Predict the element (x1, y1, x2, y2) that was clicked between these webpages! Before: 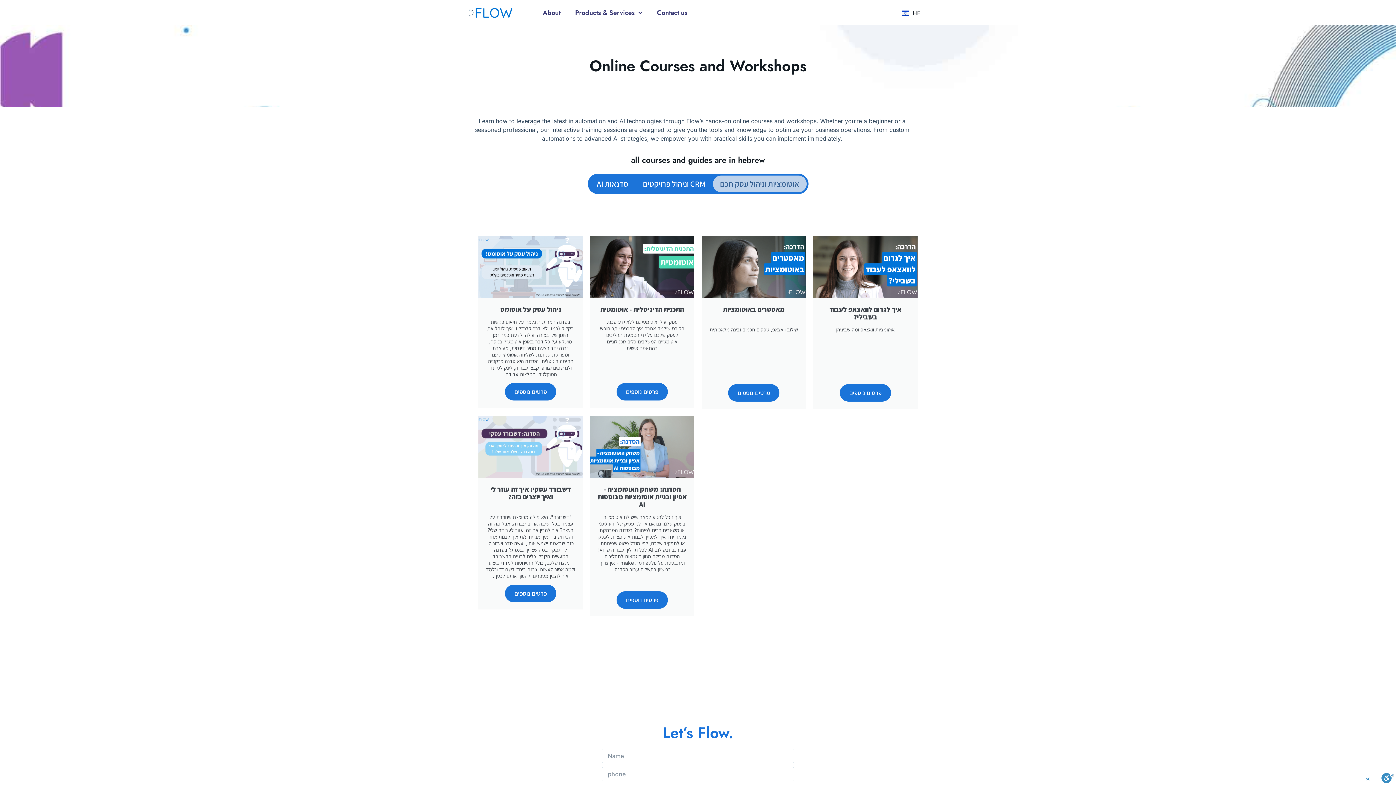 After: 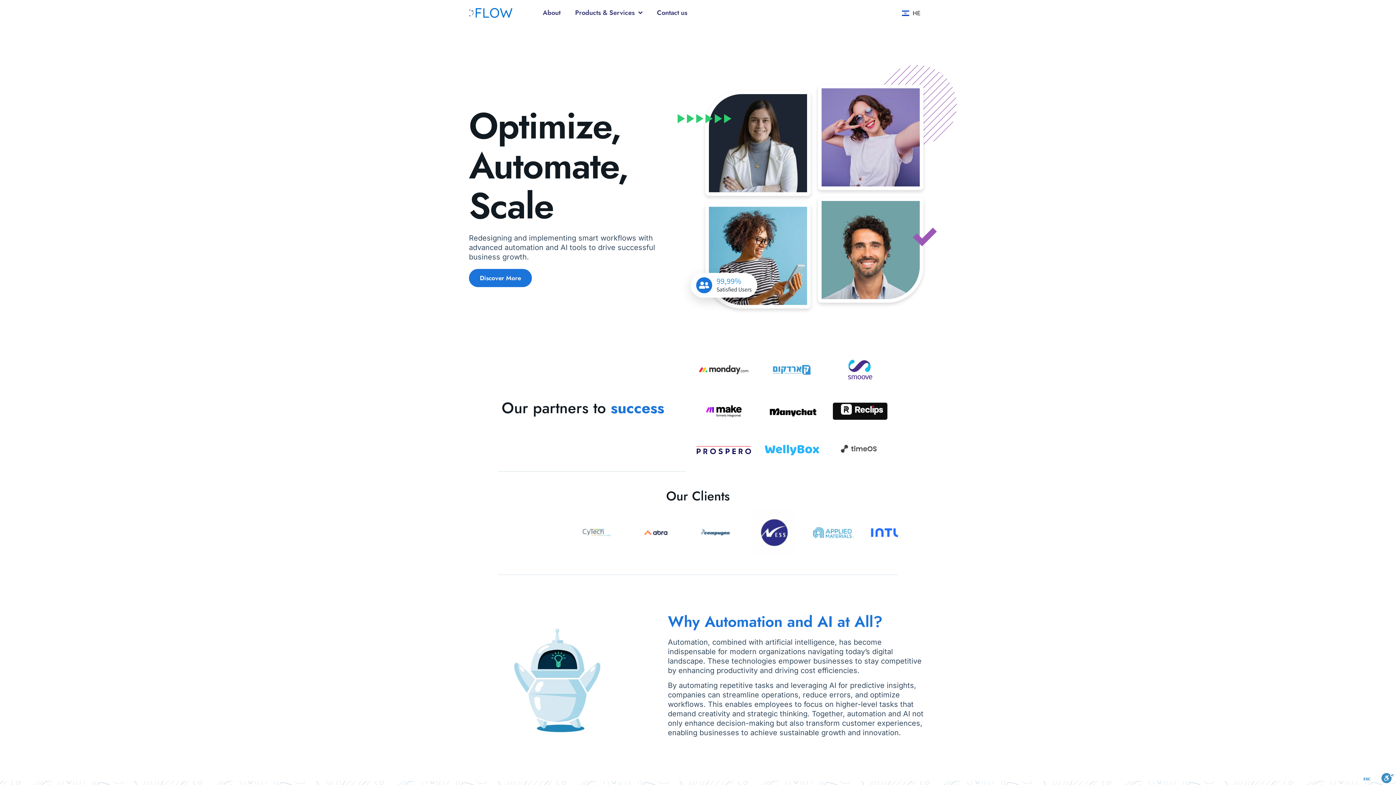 Action: bbox: (465, 5, 530, 20)